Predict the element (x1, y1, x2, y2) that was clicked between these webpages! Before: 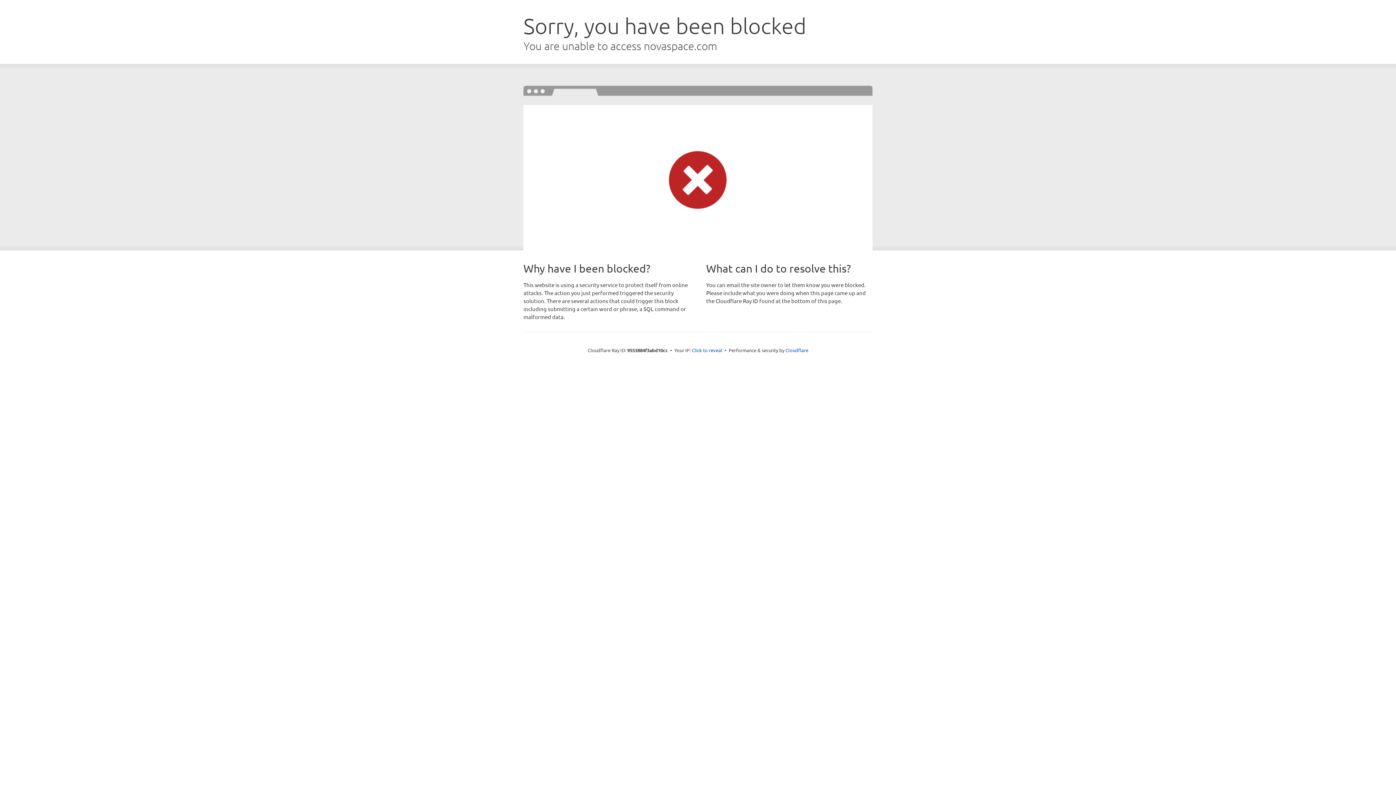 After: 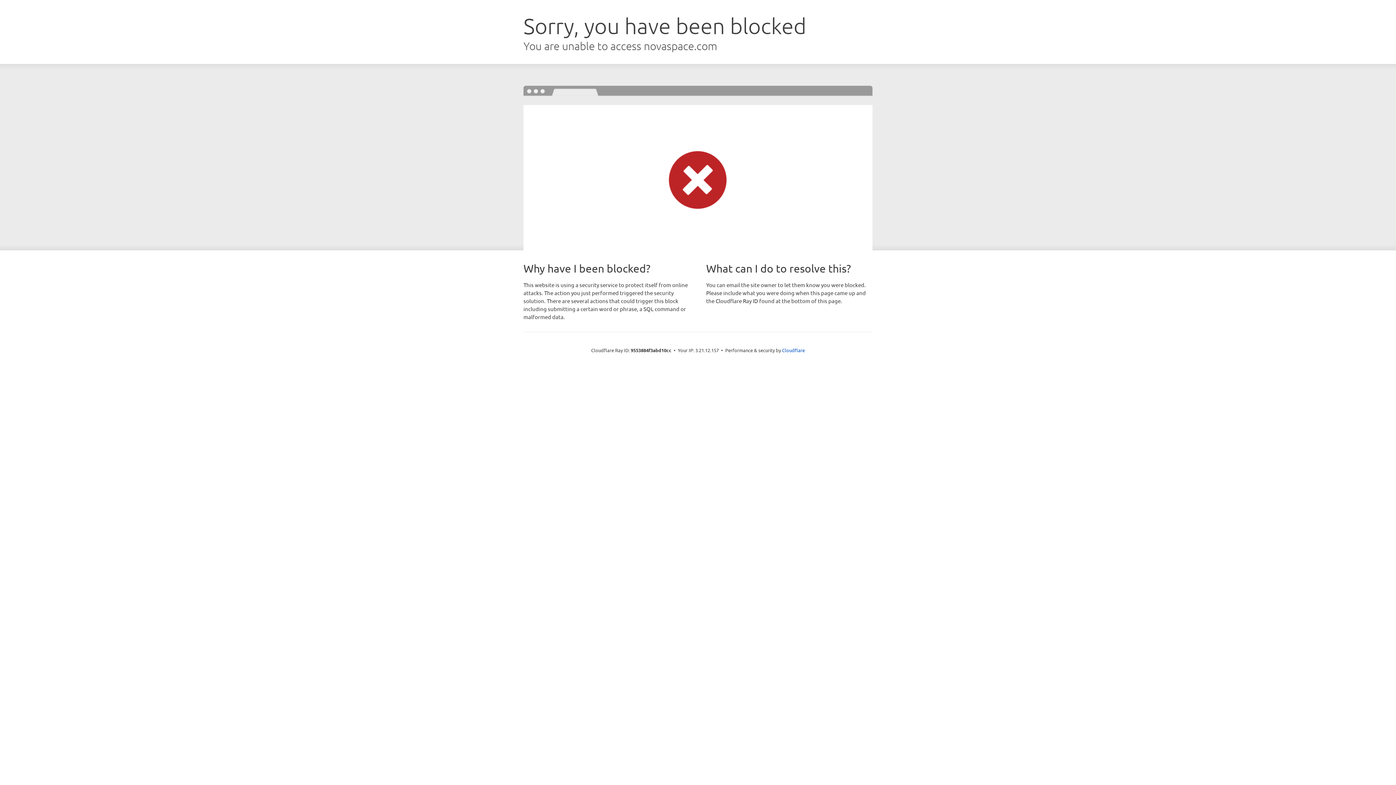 Action: bbox: (692, 346, 722, 353) label: Click to reveal